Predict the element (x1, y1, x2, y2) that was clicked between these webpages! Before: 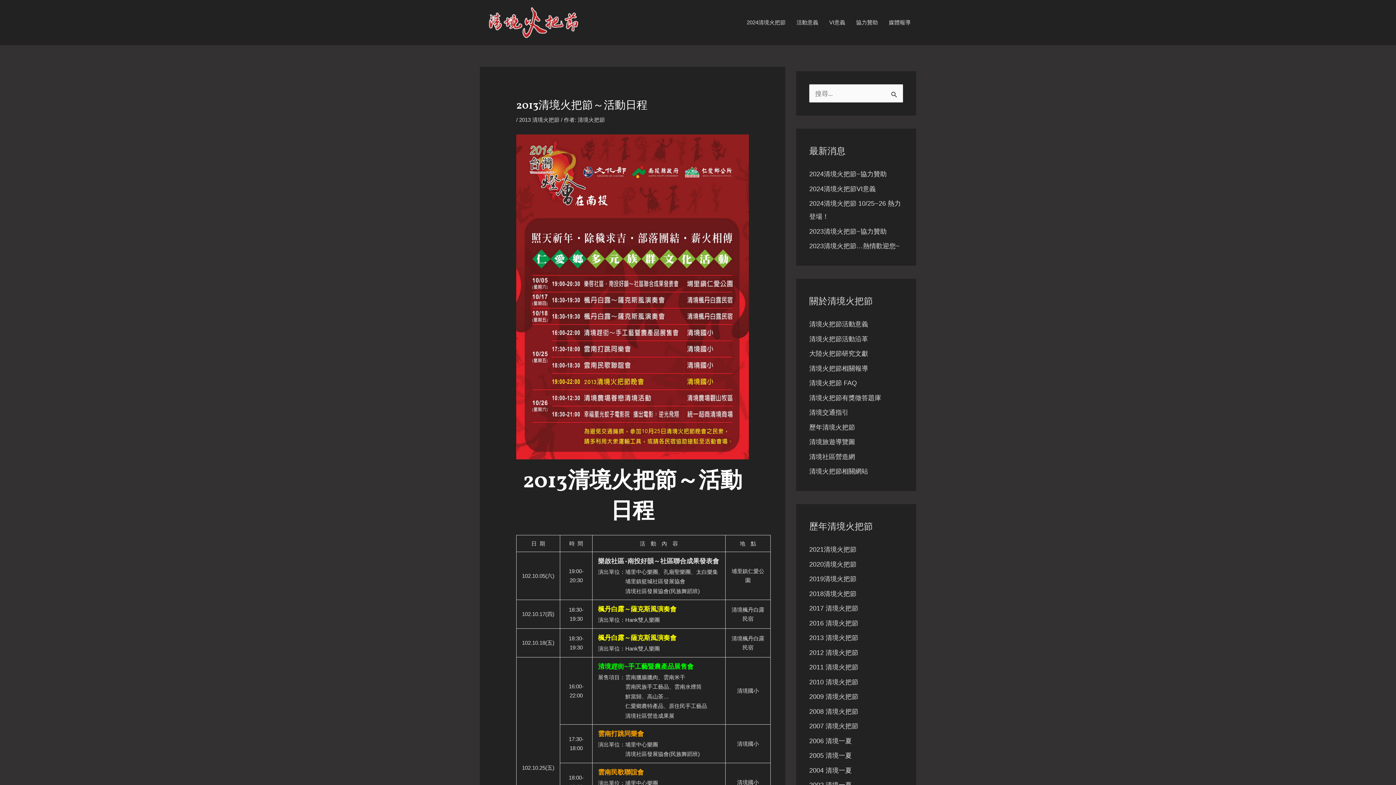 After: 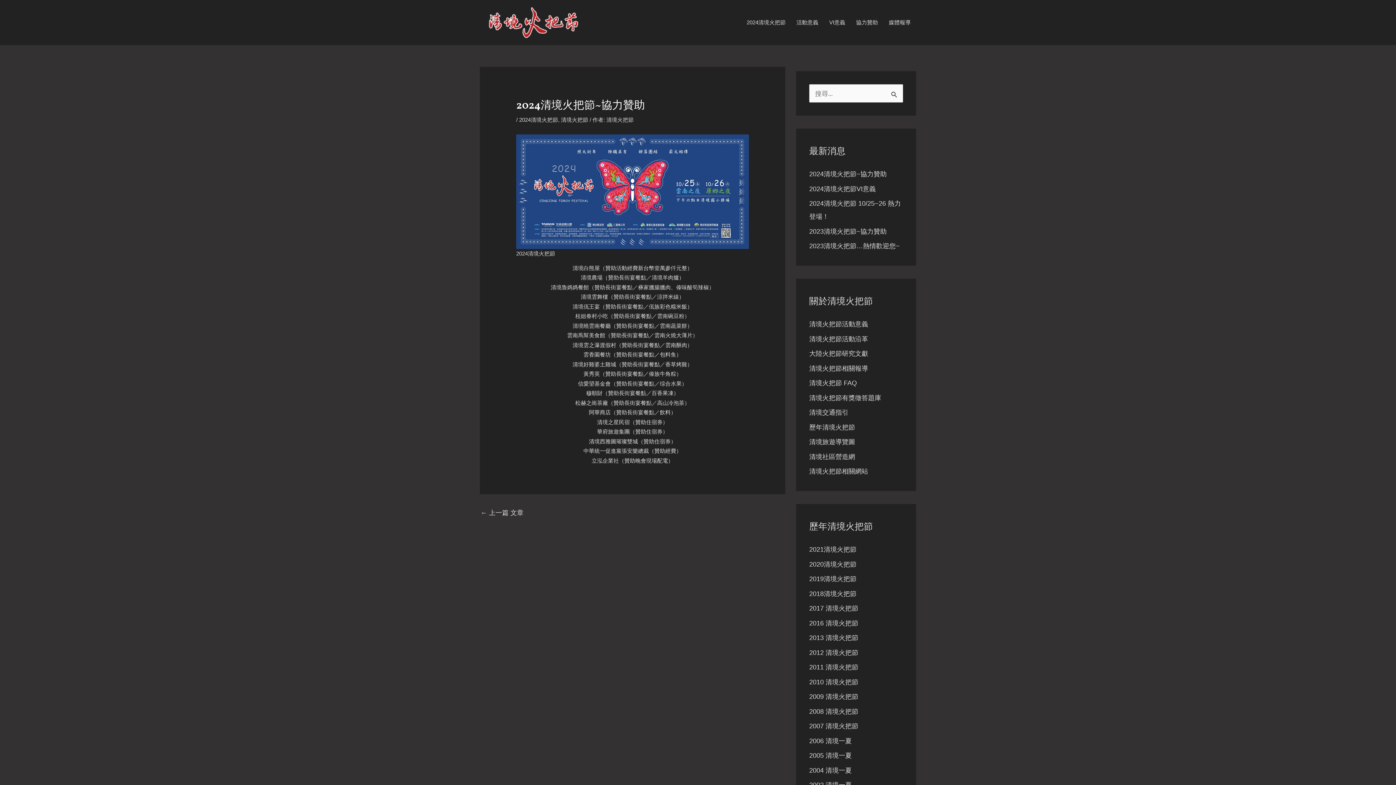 Action: bbox: (850, 9, 883, 35) label: 協力贊助